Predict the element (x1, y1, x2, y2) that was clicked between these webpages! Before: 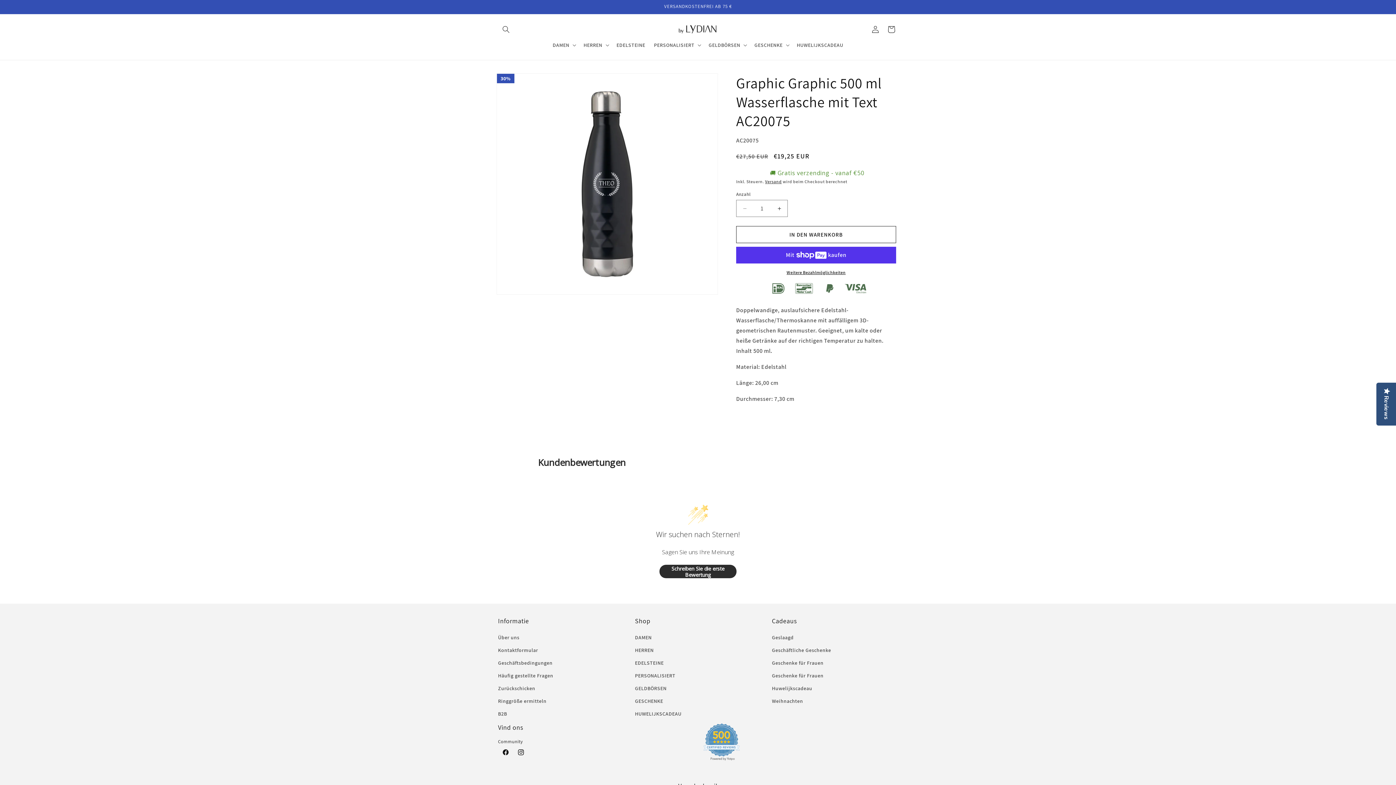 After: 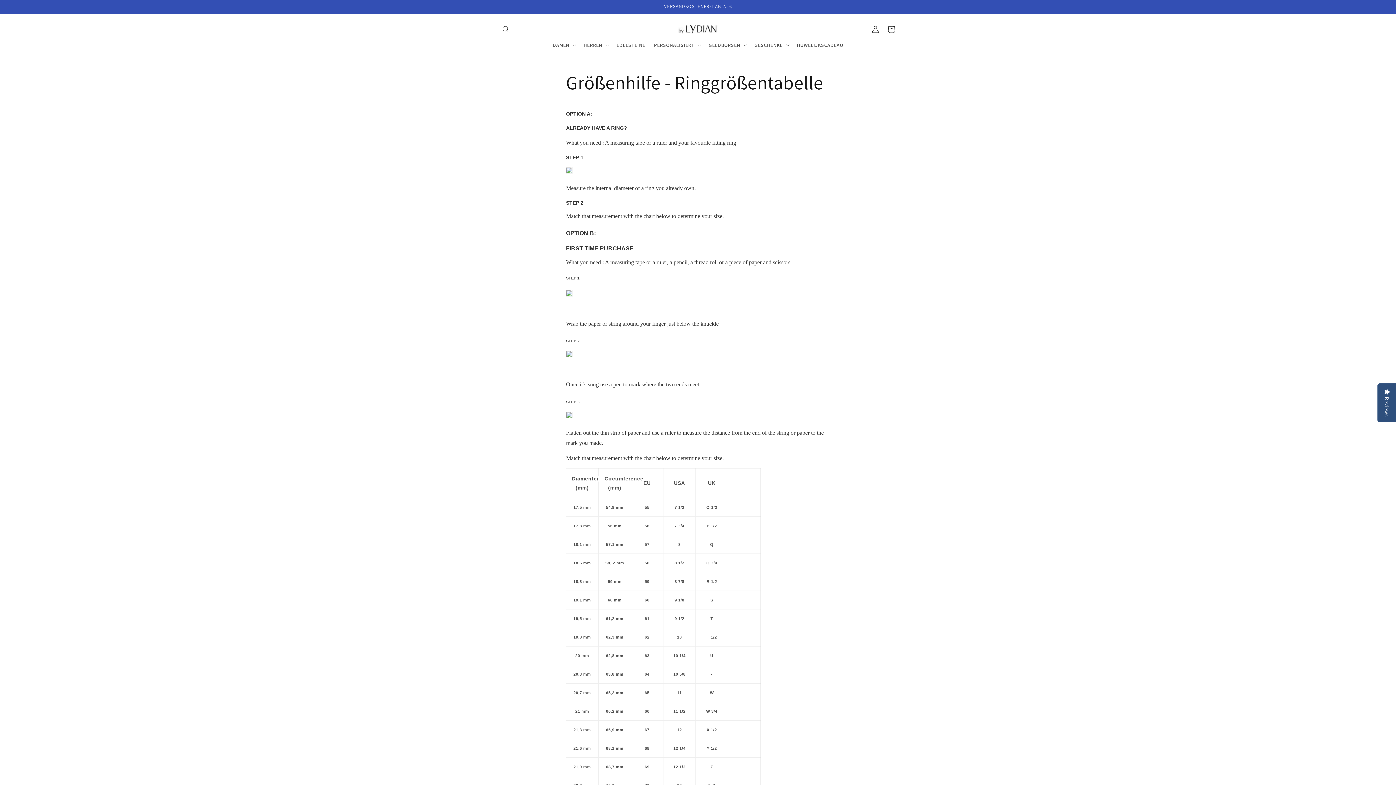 Action: label: Ringgröße ermitteln bbox: (498, 695, 546, 708)